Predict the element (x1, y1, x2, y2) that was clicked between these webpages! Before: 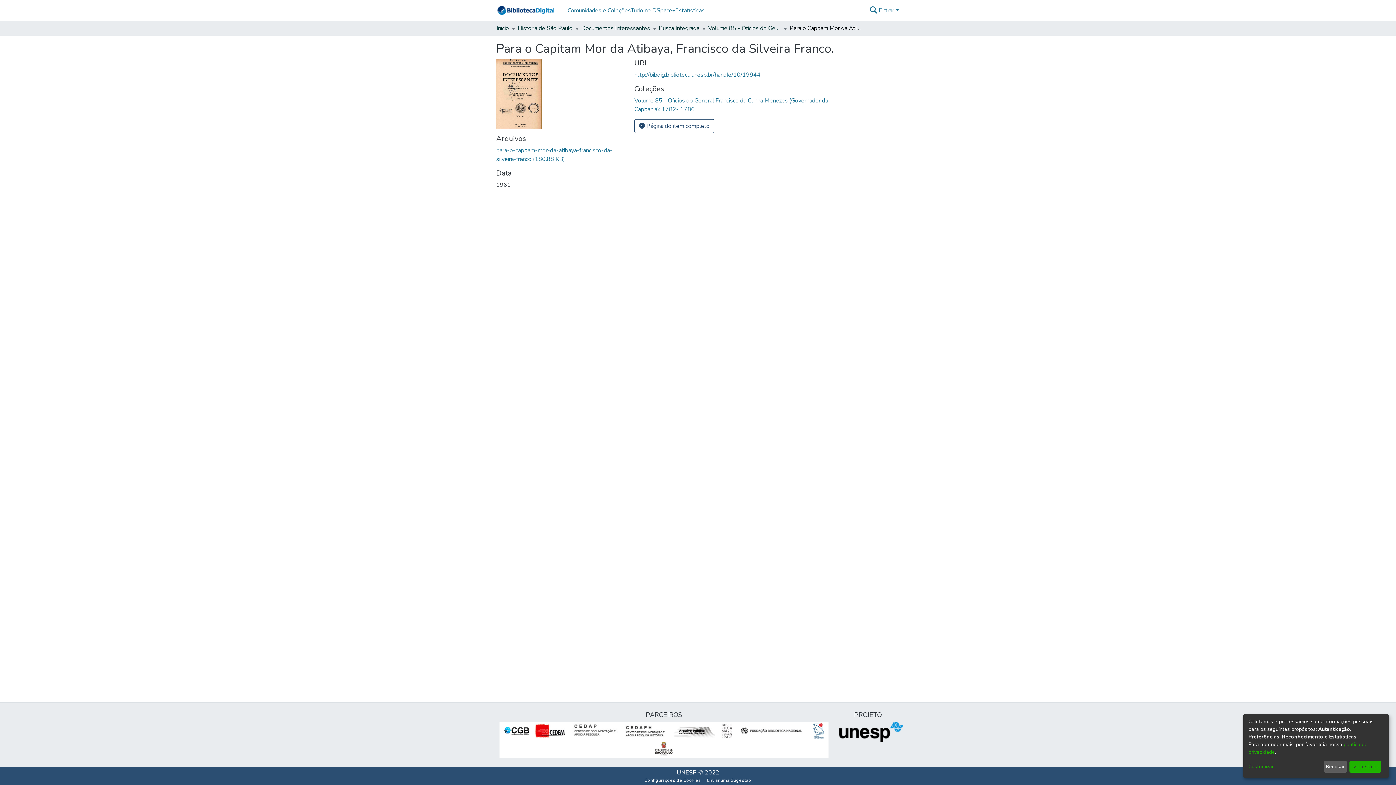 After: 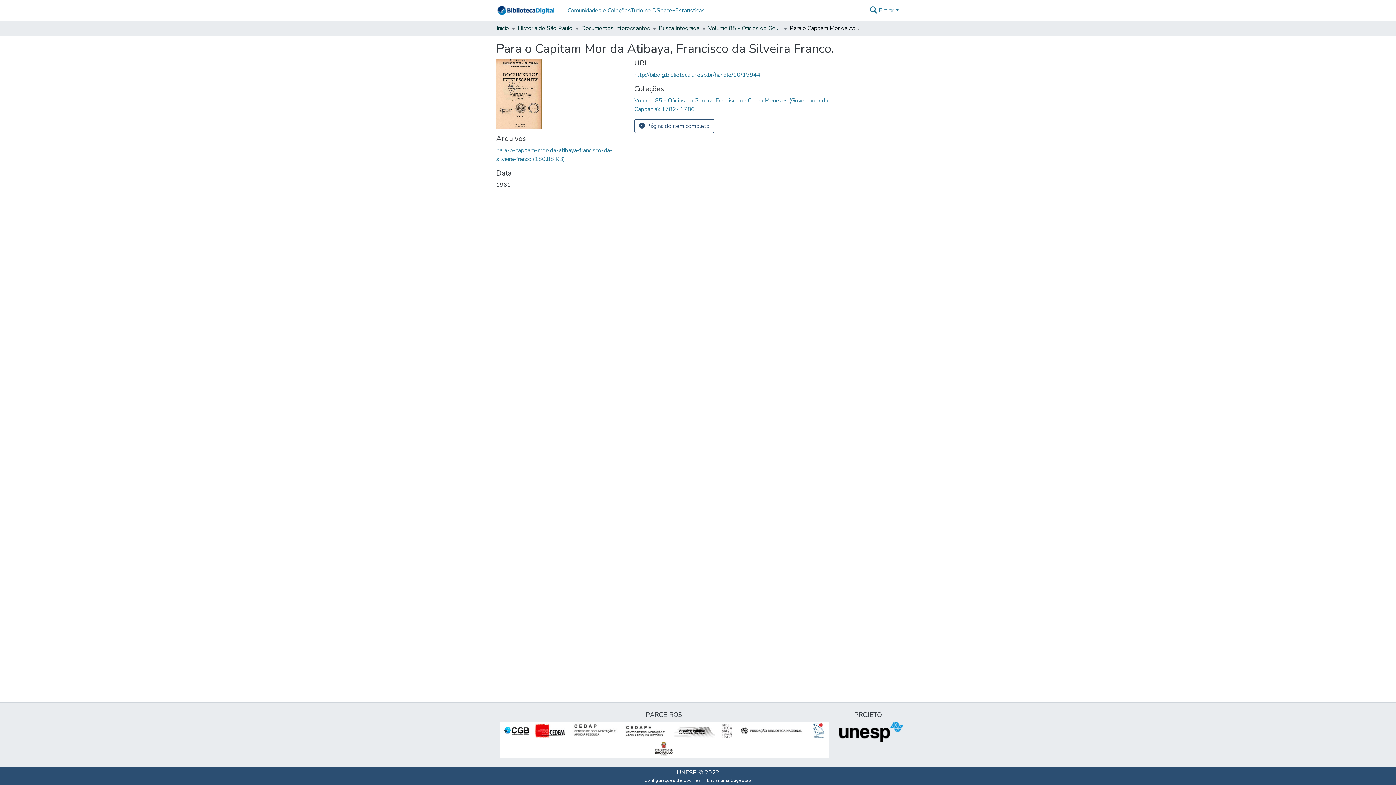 Action: label: Isso está ok bbox: (1349, 761, 1381, 773)